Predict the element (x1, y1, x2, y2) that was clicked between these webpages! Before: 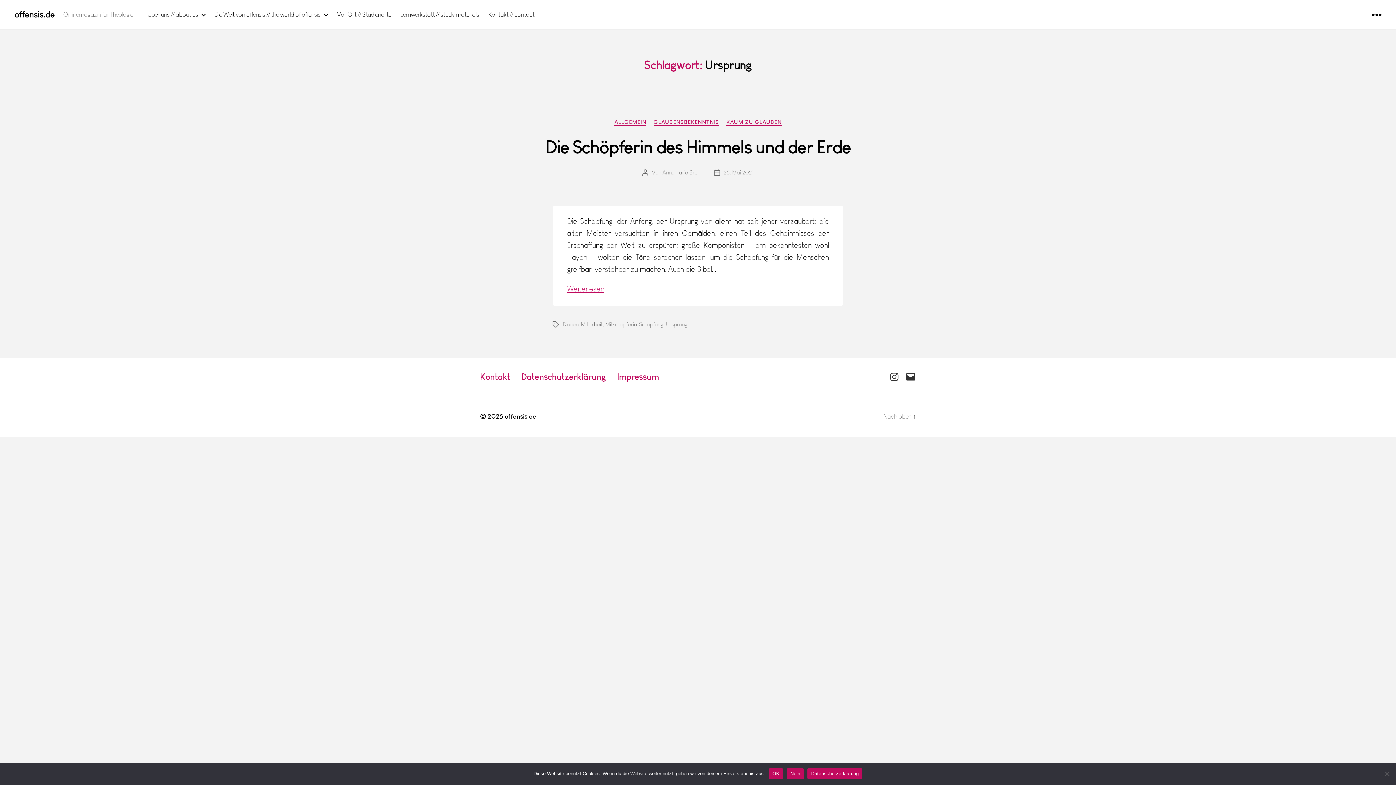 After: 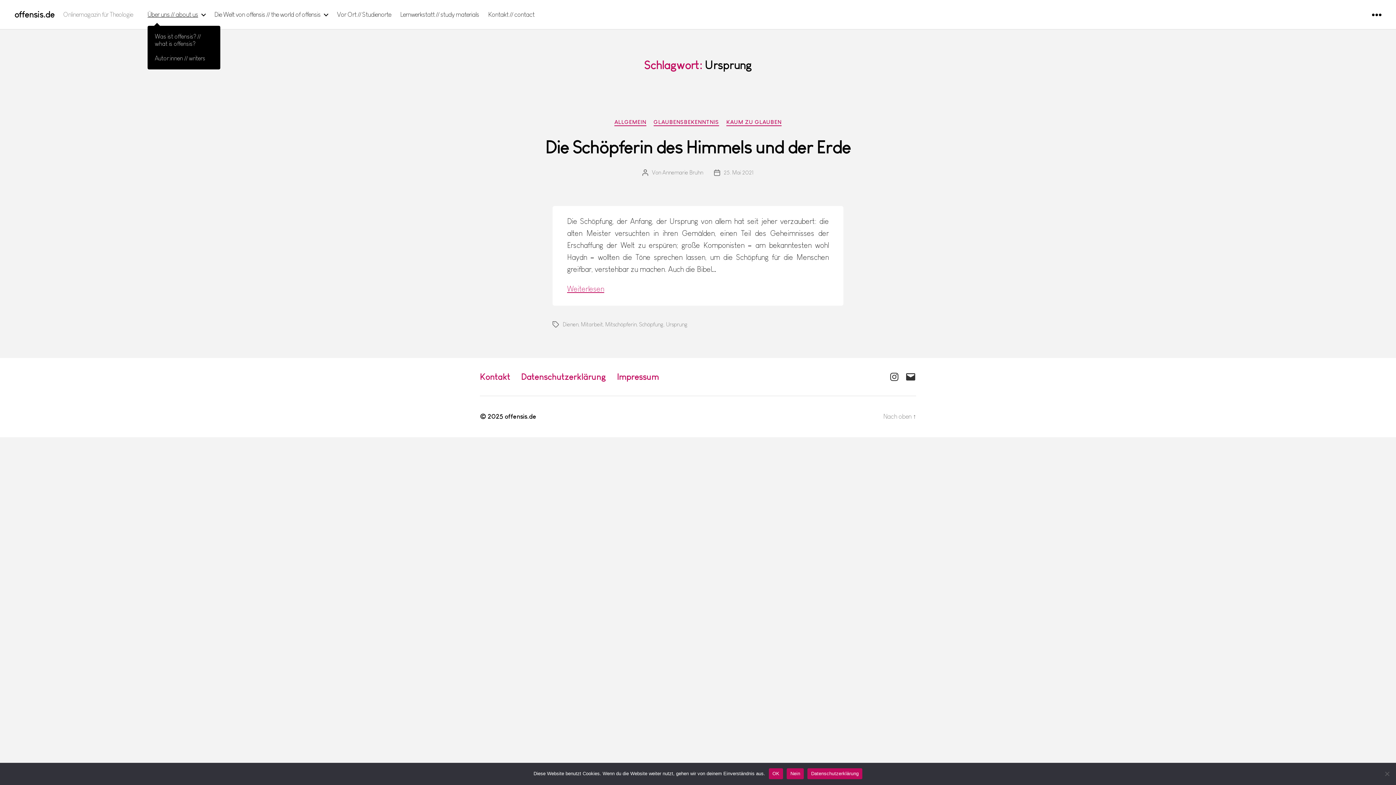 Action: label: Über uns // about us bbox: (147, 10, 205, 18)